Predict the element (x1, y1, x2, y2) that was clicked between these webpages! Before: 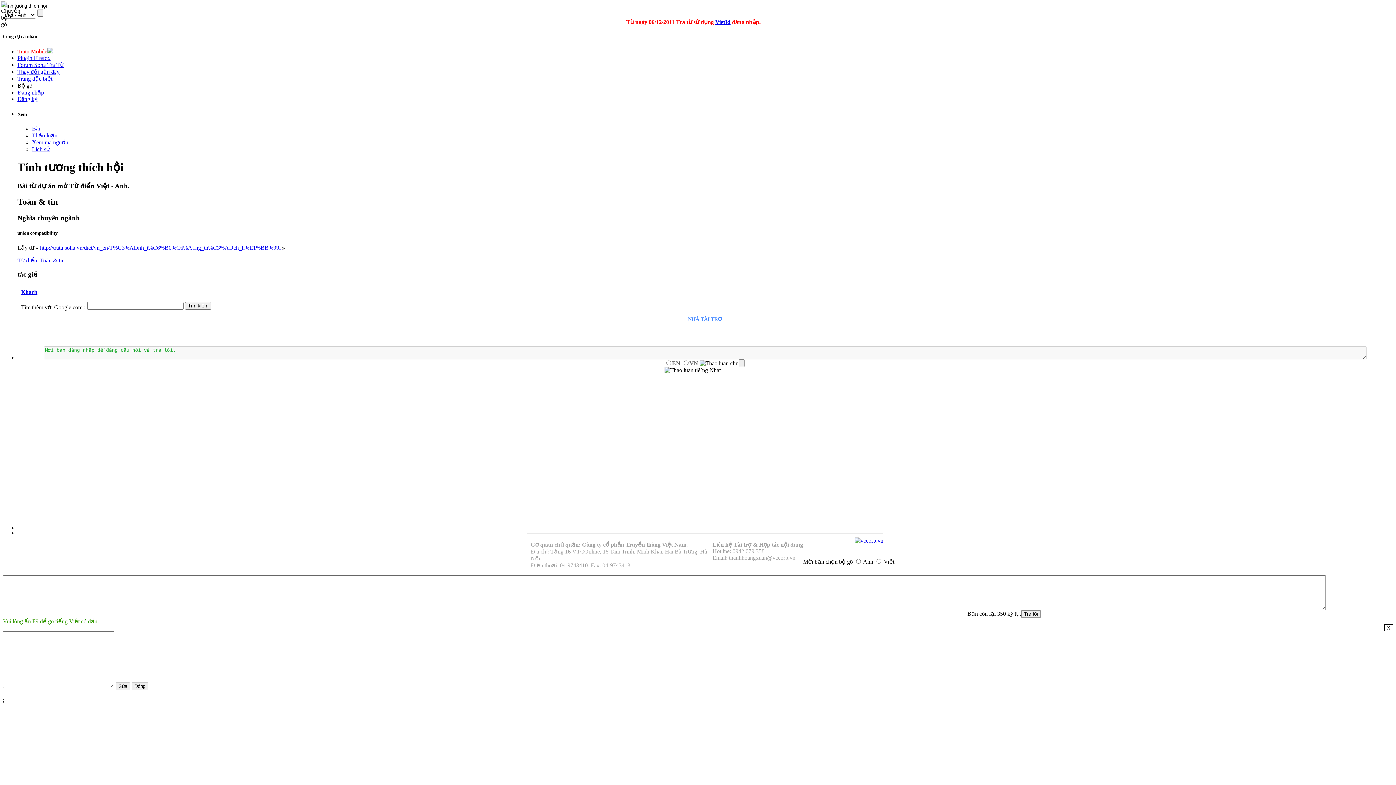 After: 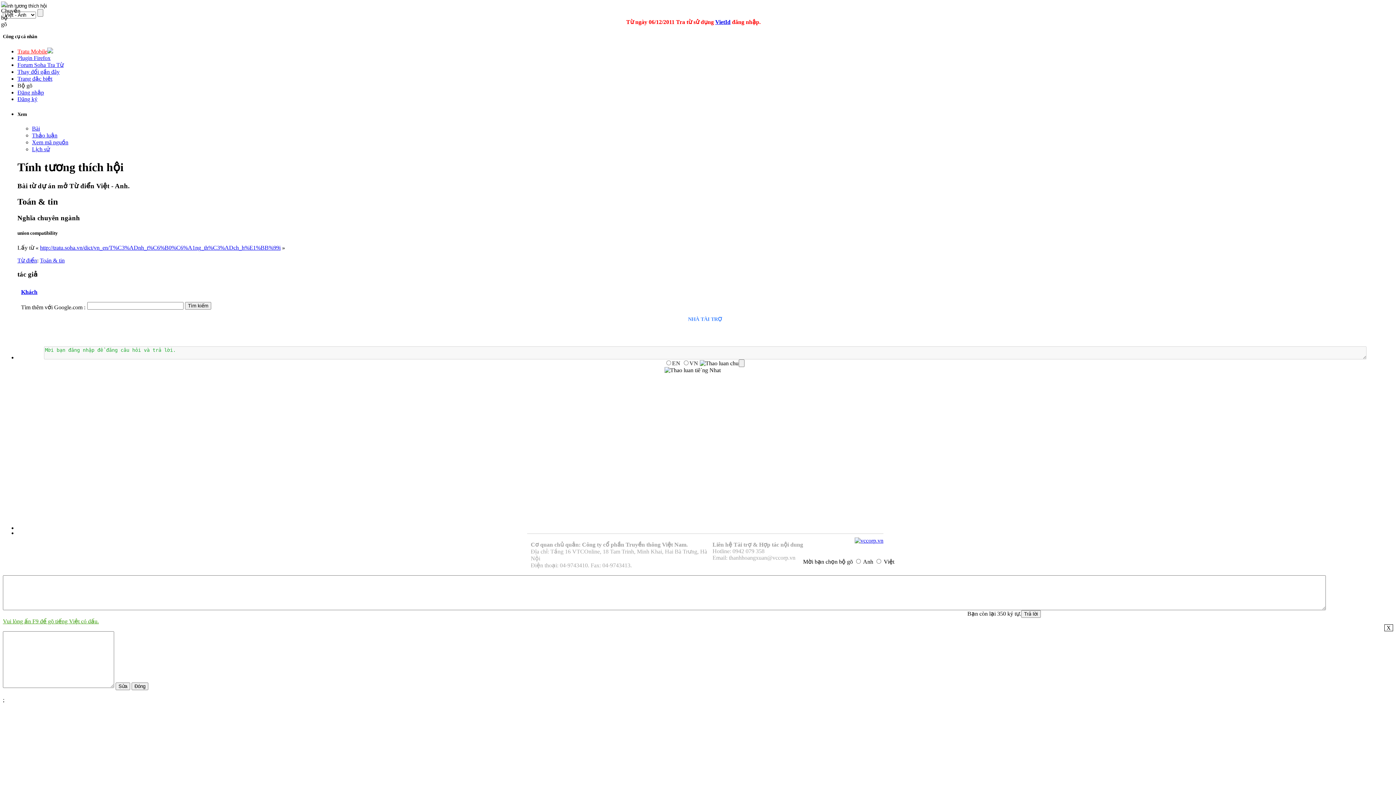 Action: bbox: (32, 125, 40, 131) label: Bài